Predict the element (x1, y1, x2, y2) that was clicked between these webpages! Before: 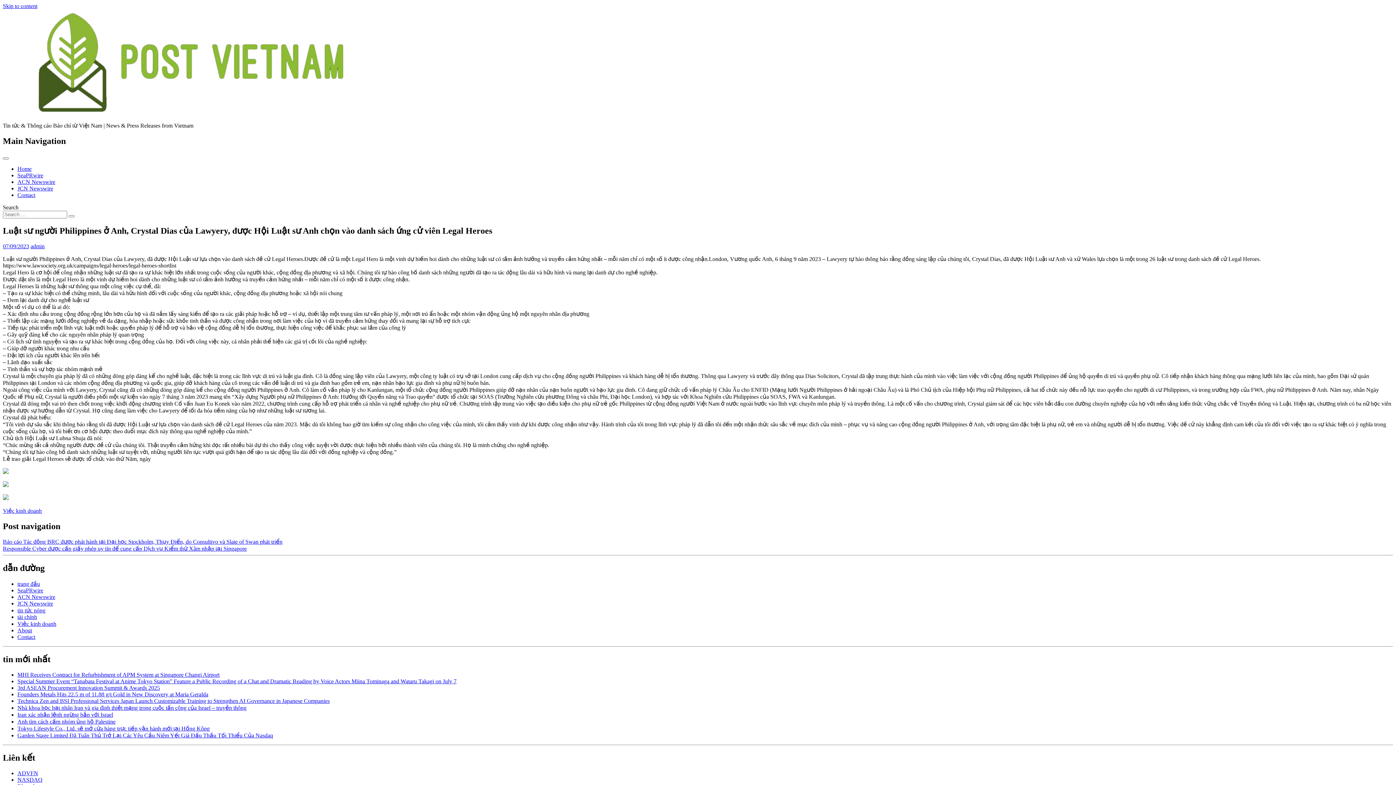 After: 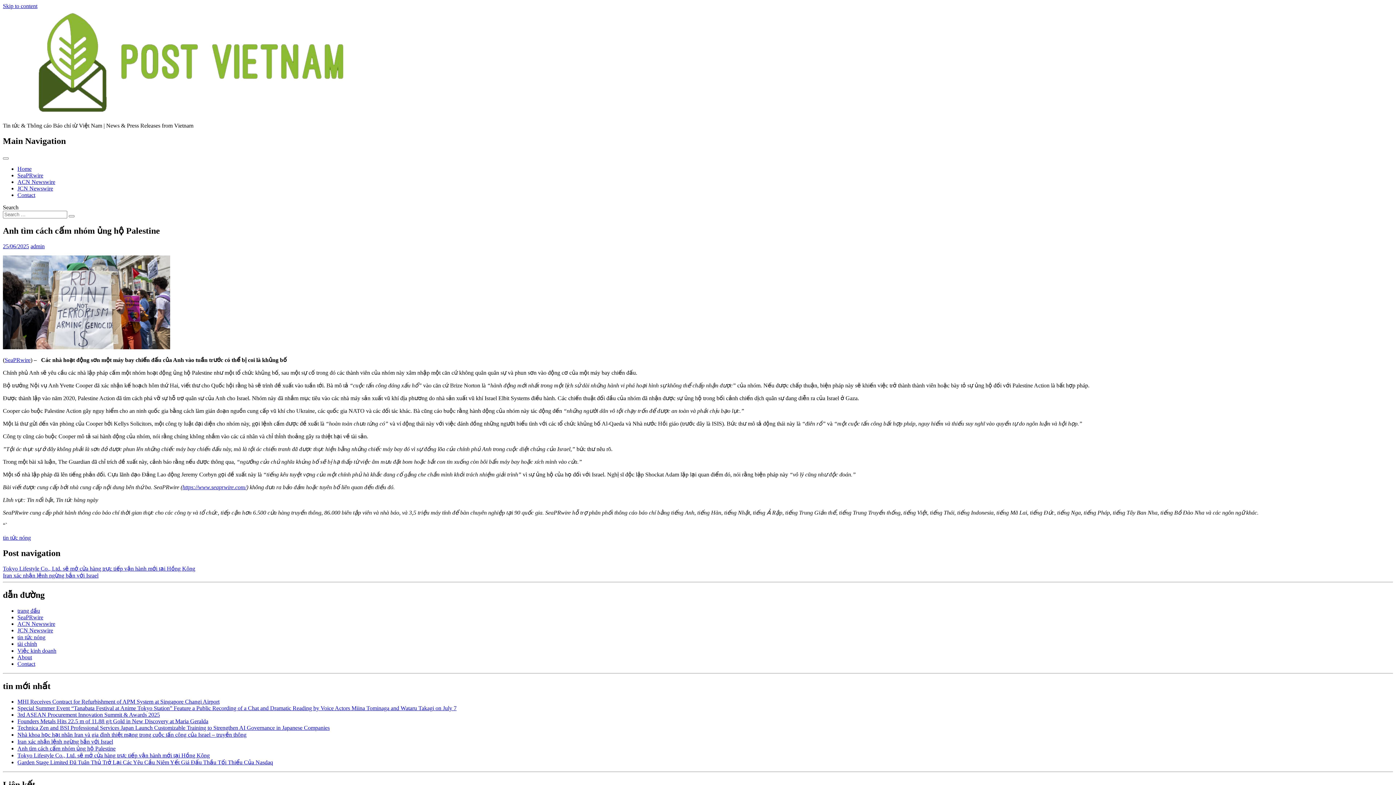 Action: label: Anh tìm cách cấm nhóm ủng hộ Palestine bbox: (17, 718, 115, 725)